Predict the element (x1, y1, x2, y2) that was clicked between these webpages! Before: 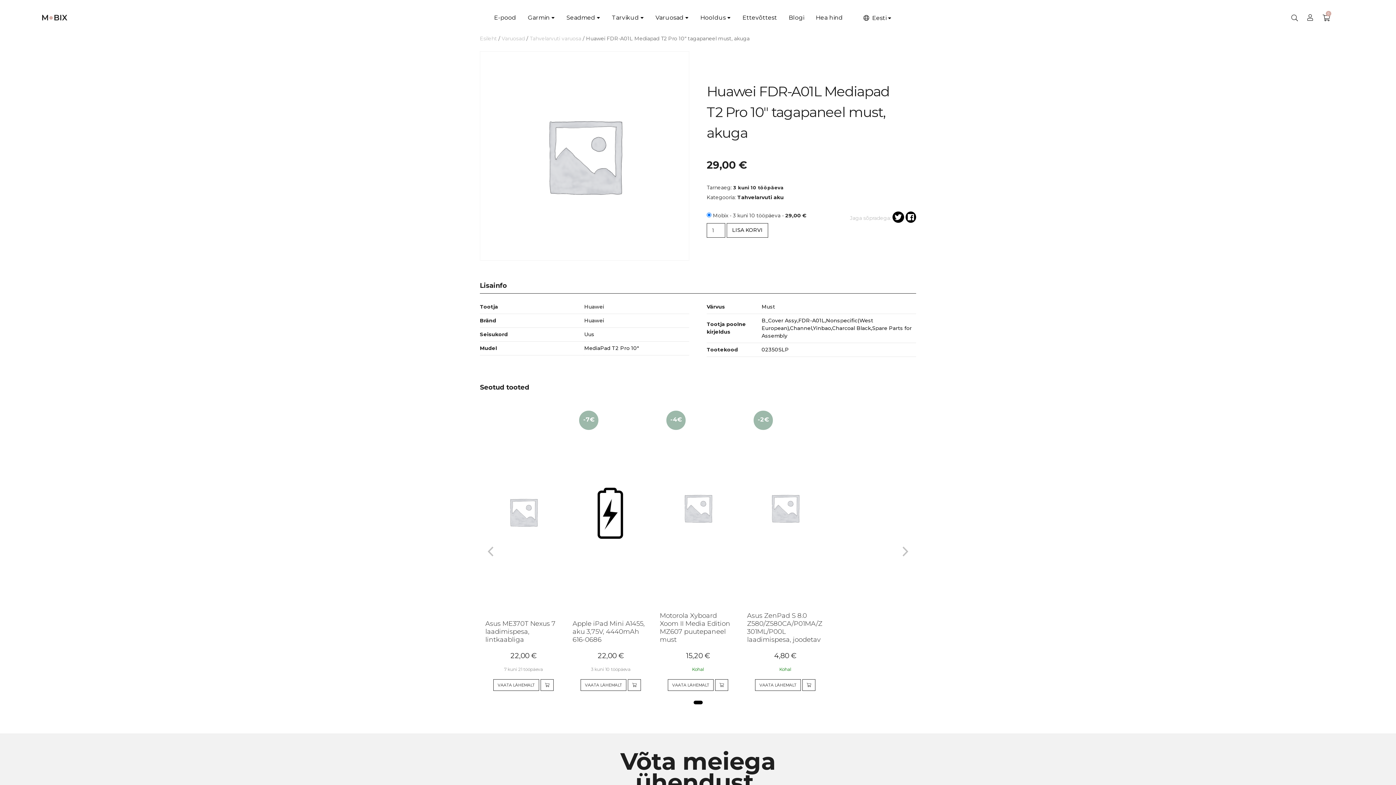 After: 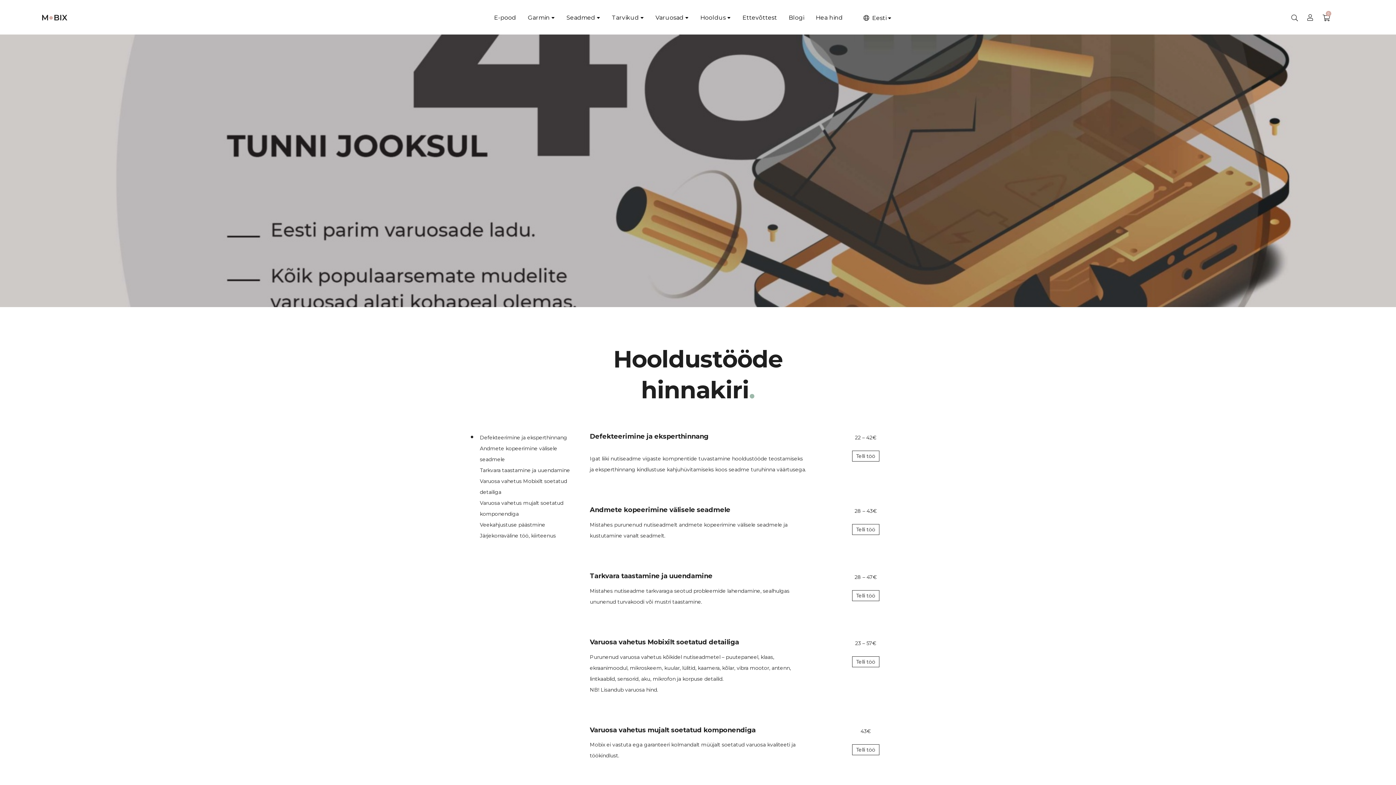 Action: label: Hooldus bbox: (700, 7, 730, 31)